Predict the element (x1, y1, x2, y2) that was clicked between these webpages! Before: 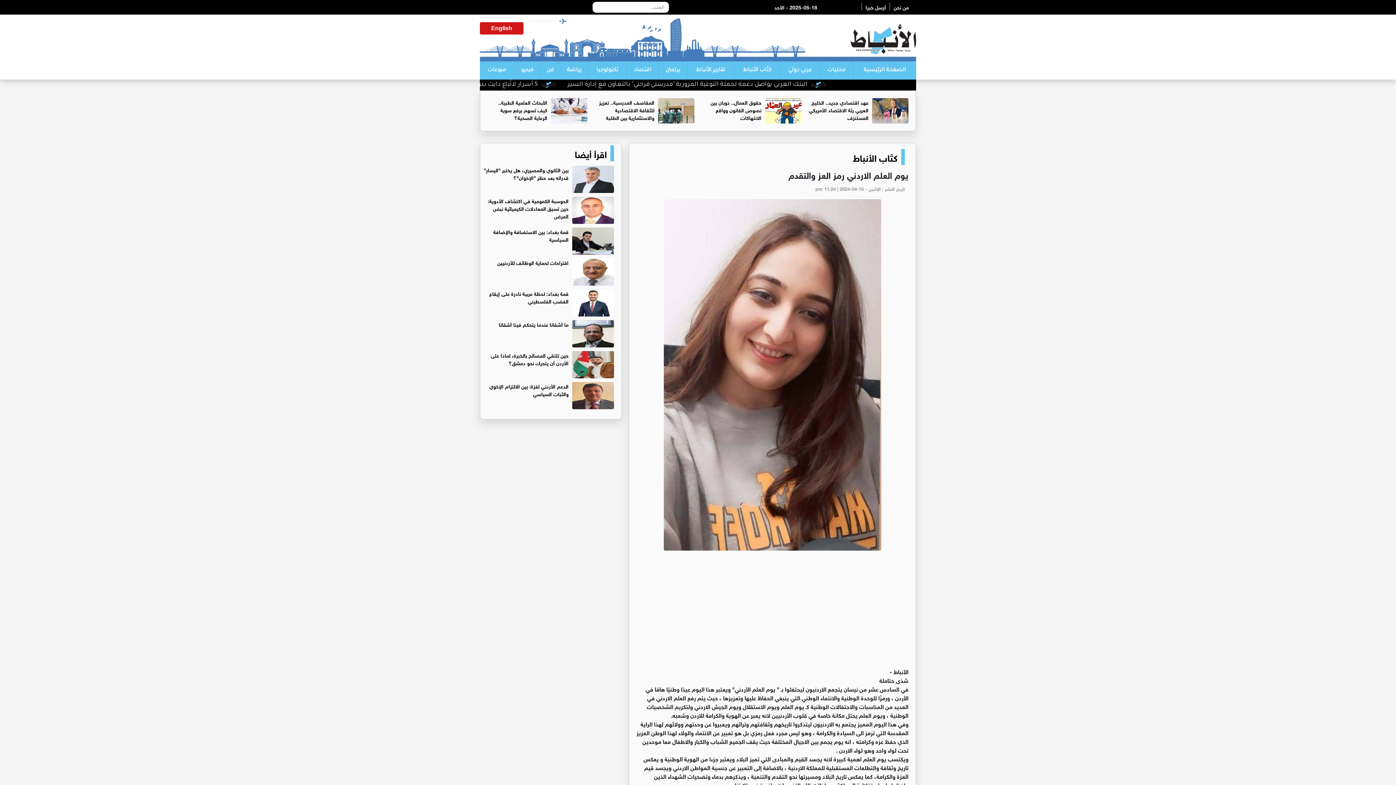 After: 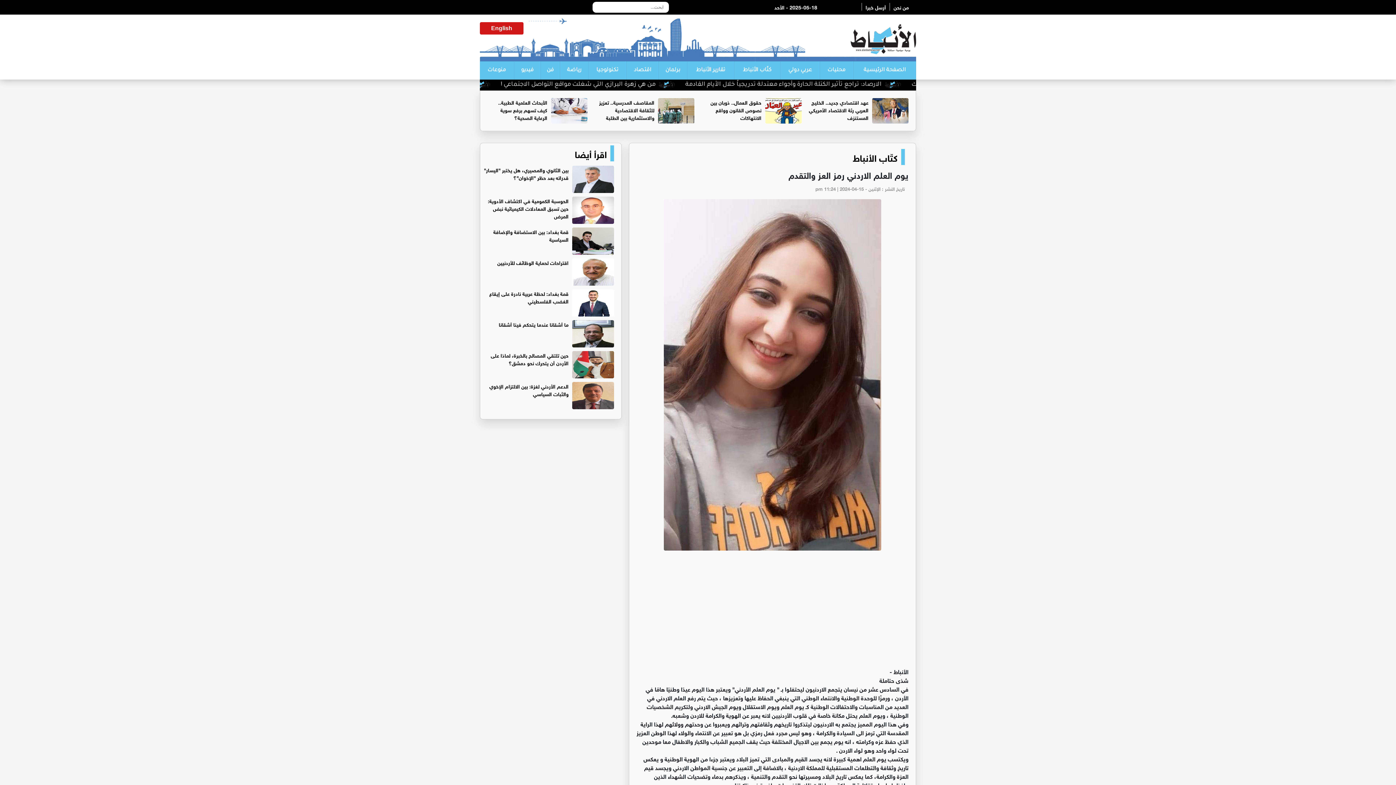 Action: label: اقرأ أيضا bbox: (574, 145, 614, 161)